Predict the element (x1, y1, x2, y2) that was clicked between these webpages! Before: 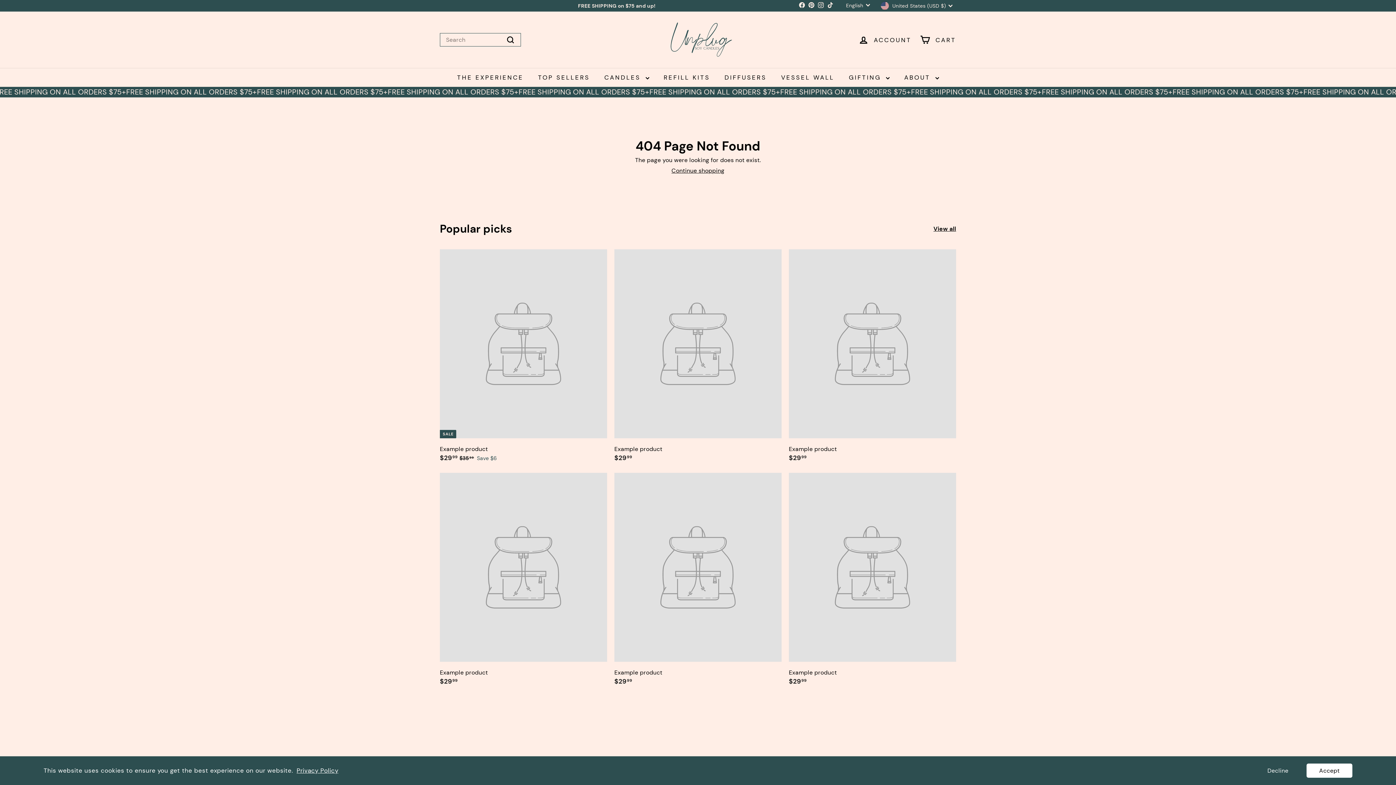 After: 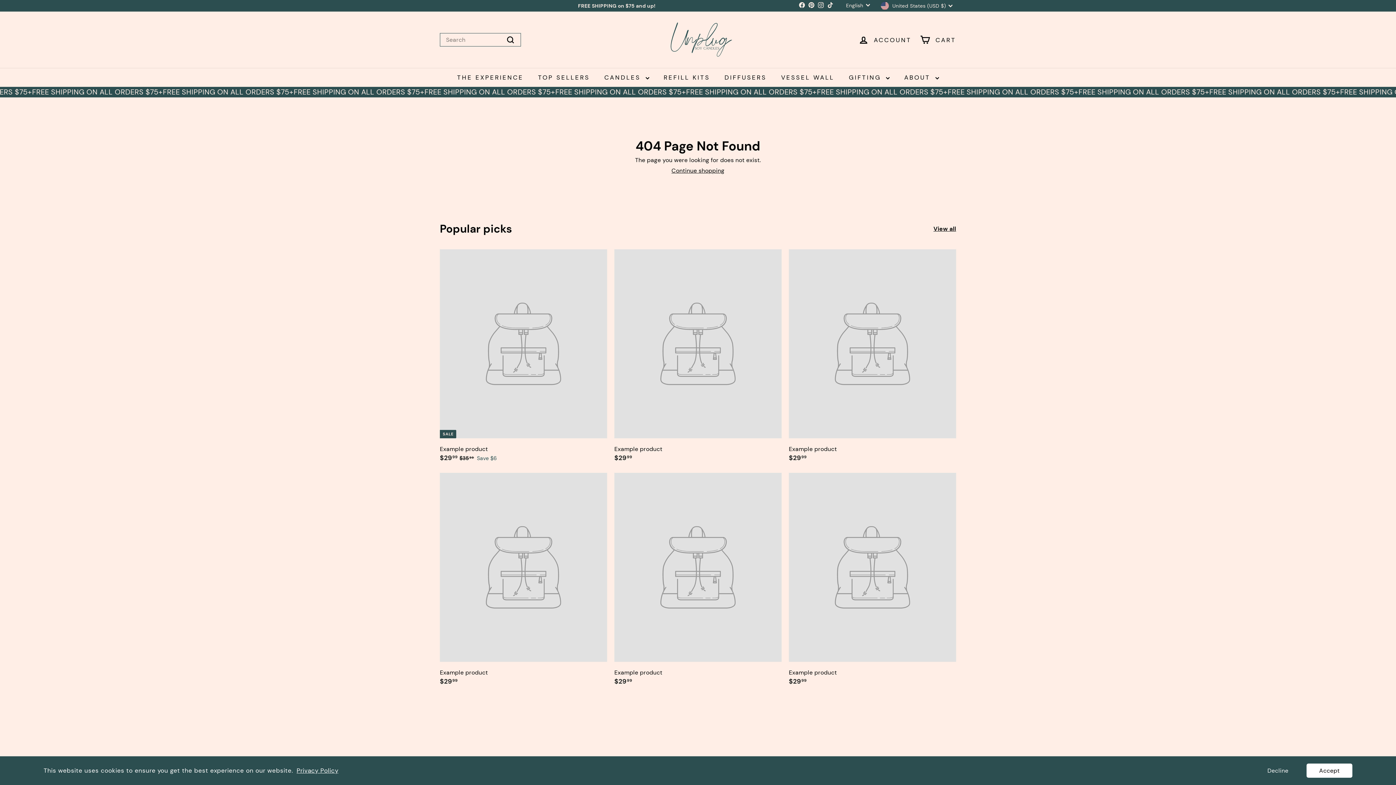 Action: bbox: (614, 249, 781, 469) label: Example product
$2999
$29.99